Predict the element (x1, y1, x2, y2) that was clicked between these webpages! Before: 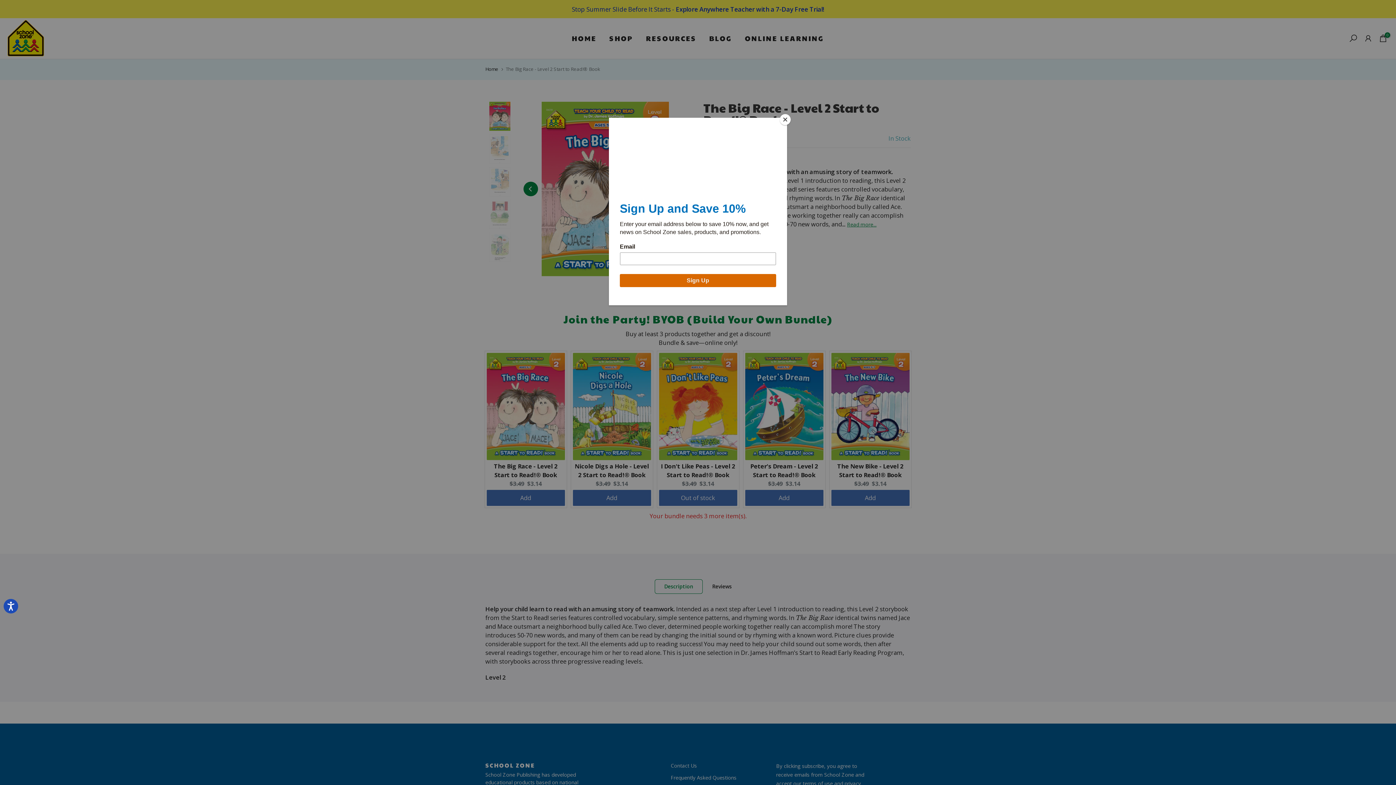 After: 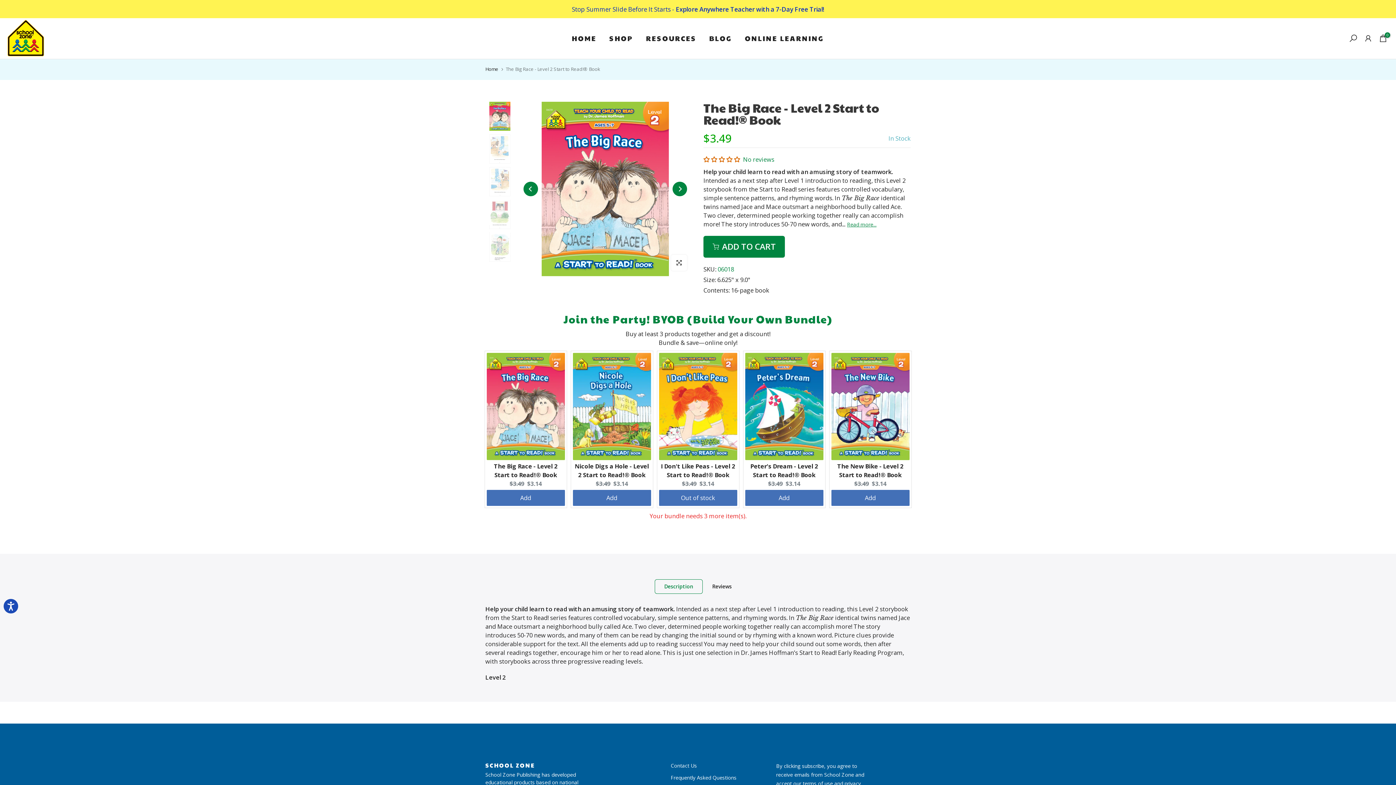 Action: bbox: (780, 114, 790, 125) label: Close